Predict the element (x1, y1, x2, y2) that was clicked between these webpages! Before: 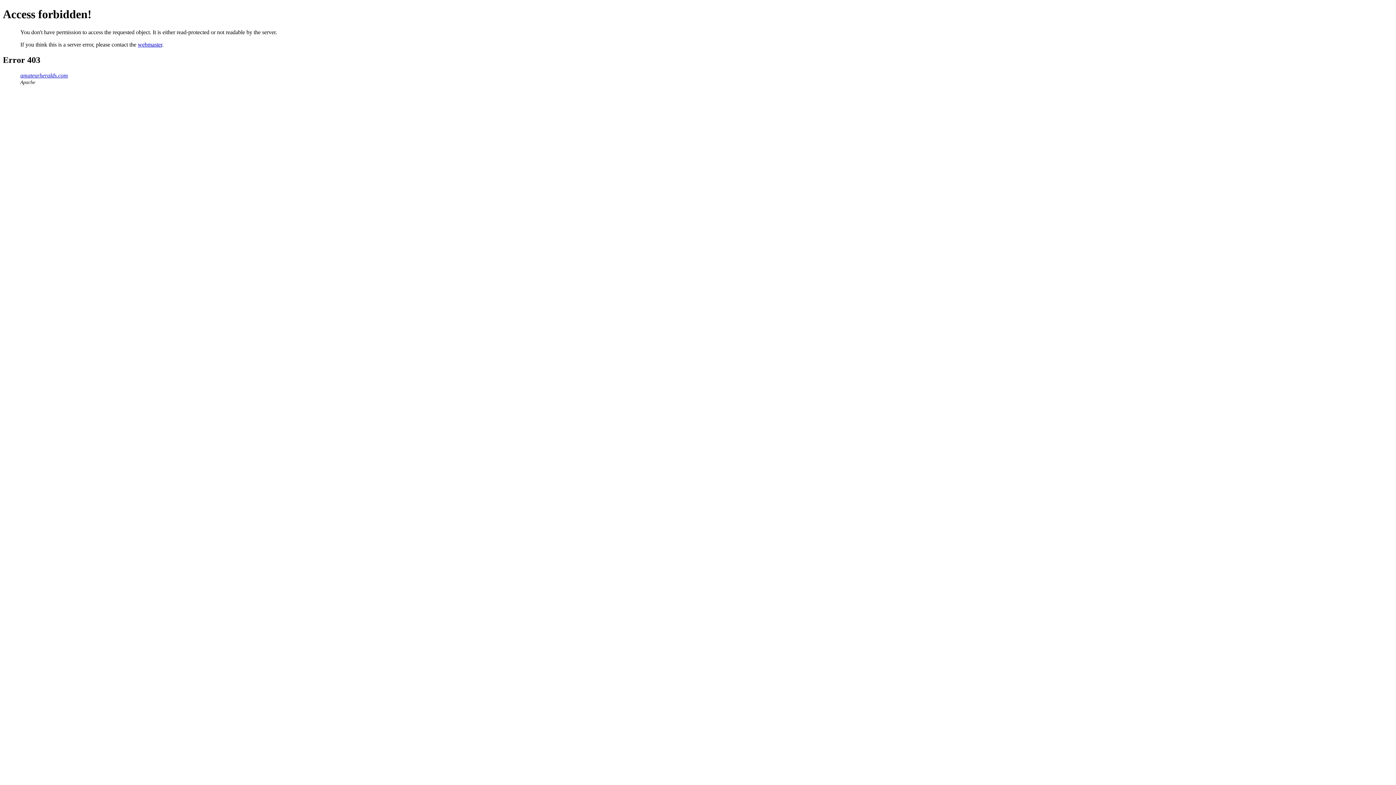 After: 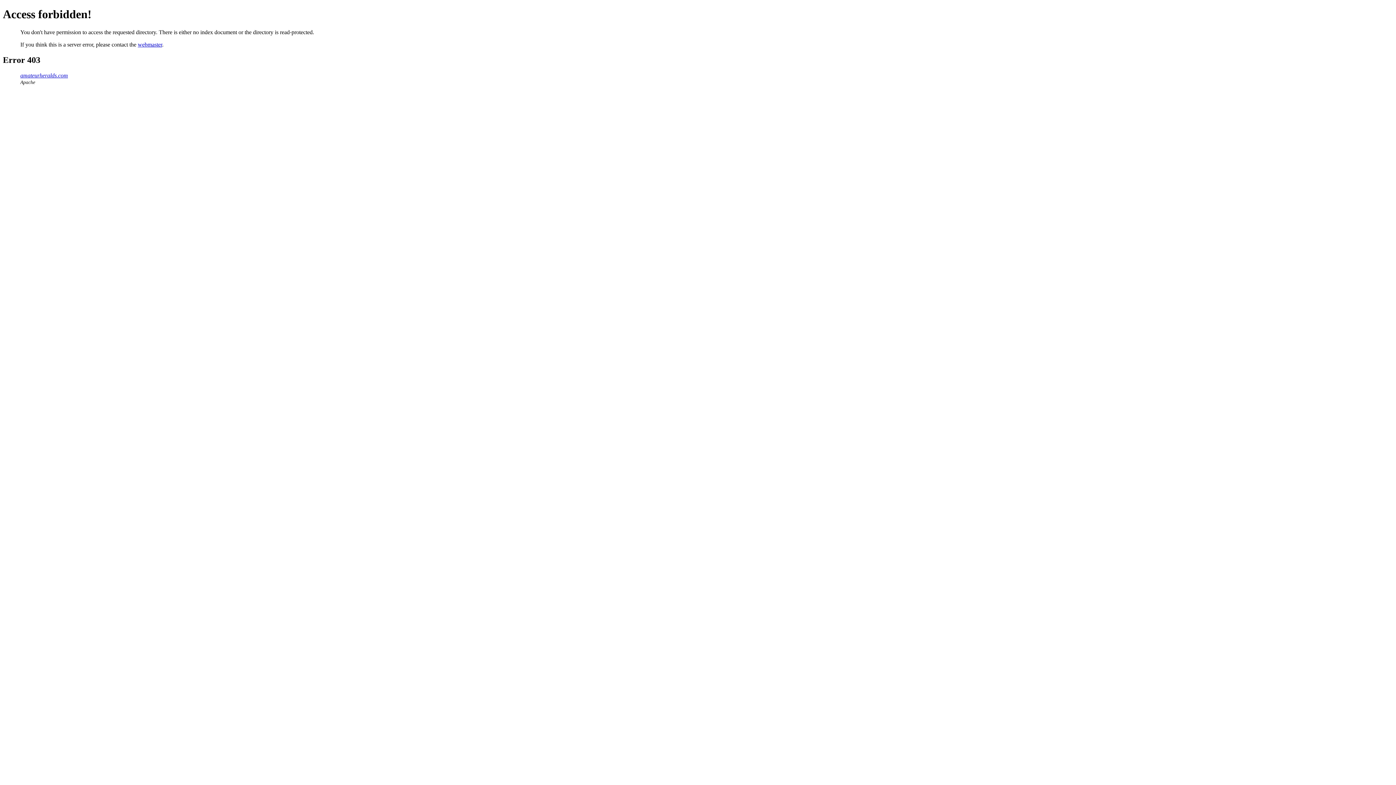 Action: bbox: (20, 72, 68, 78) label: amateurheralds.com